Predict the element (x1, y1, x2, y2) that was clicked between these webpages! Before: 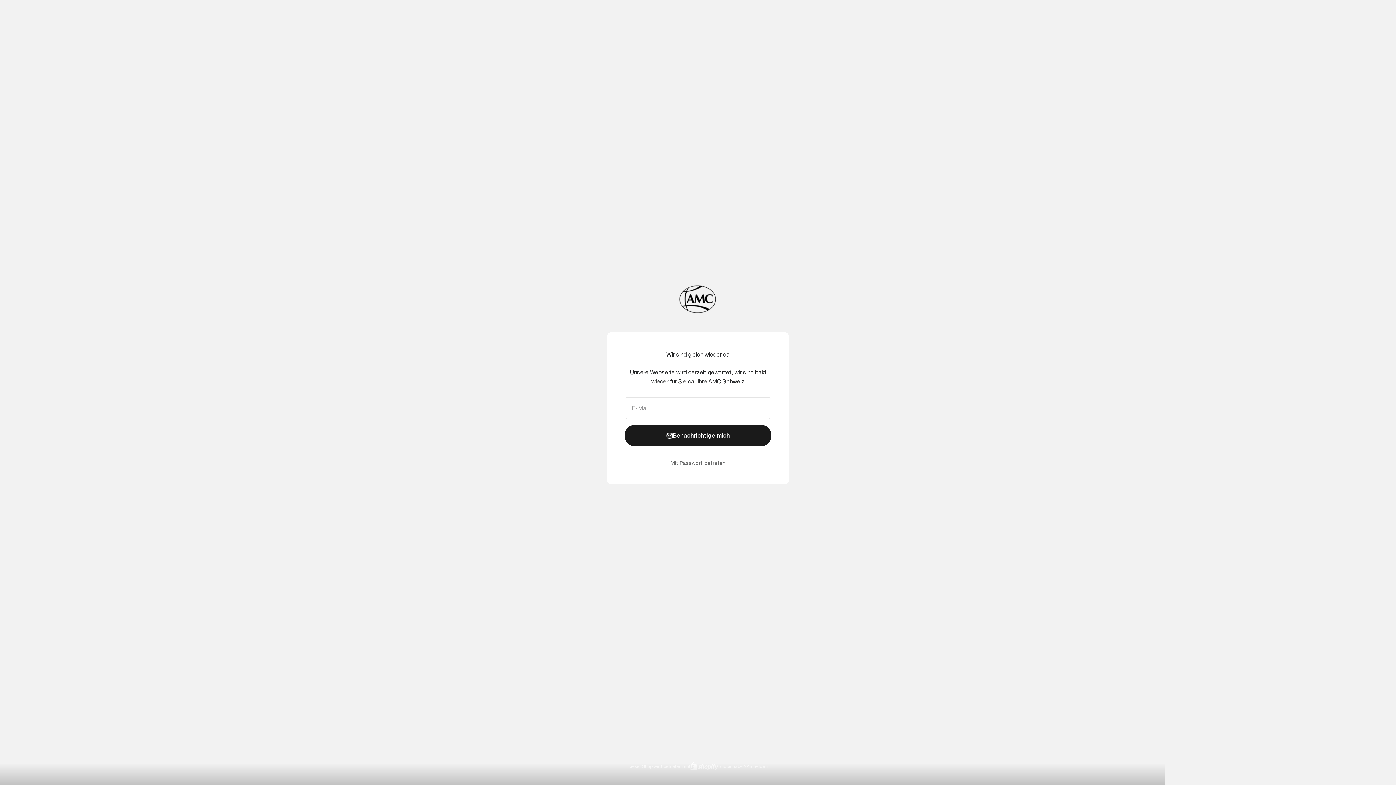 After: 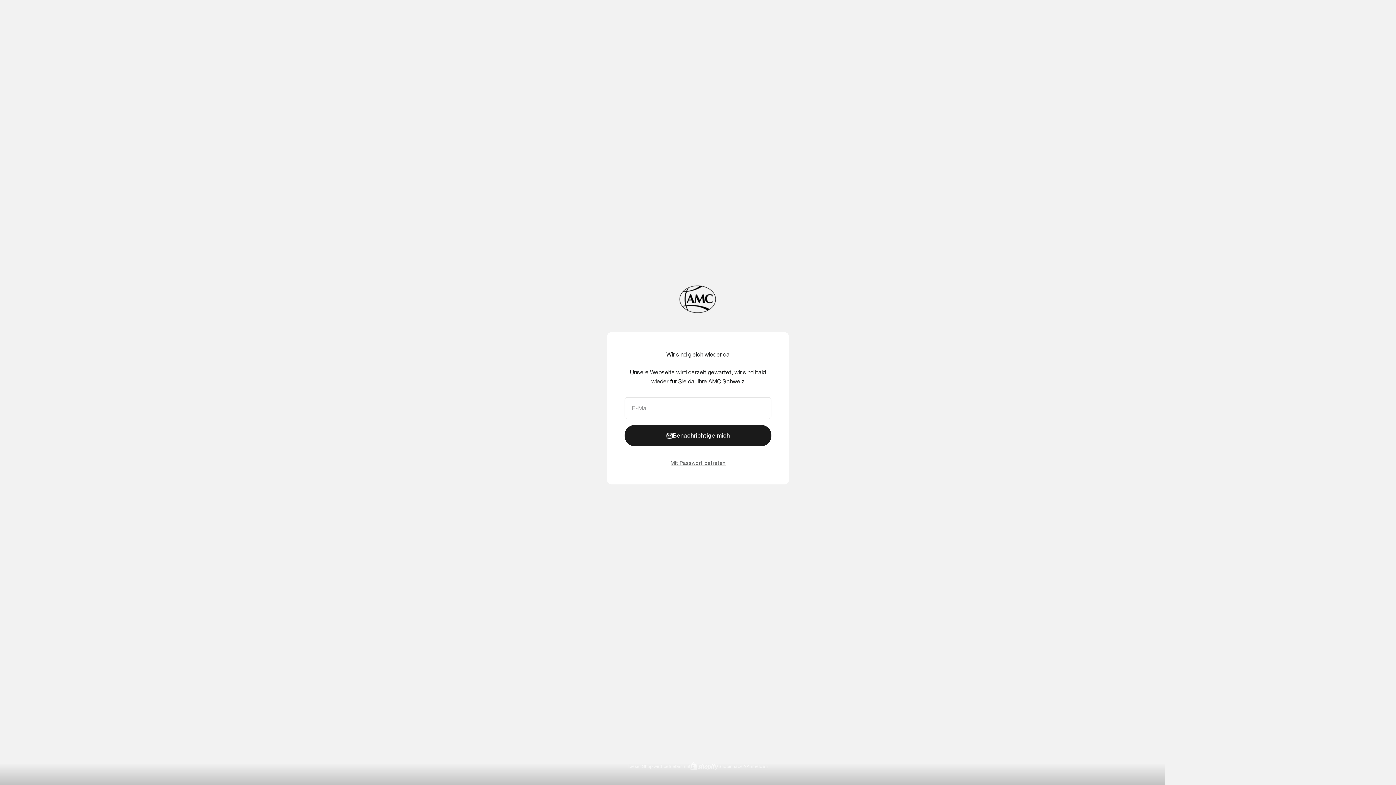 Action: label: Anmelden bbox: (746, 763, 768, 770)